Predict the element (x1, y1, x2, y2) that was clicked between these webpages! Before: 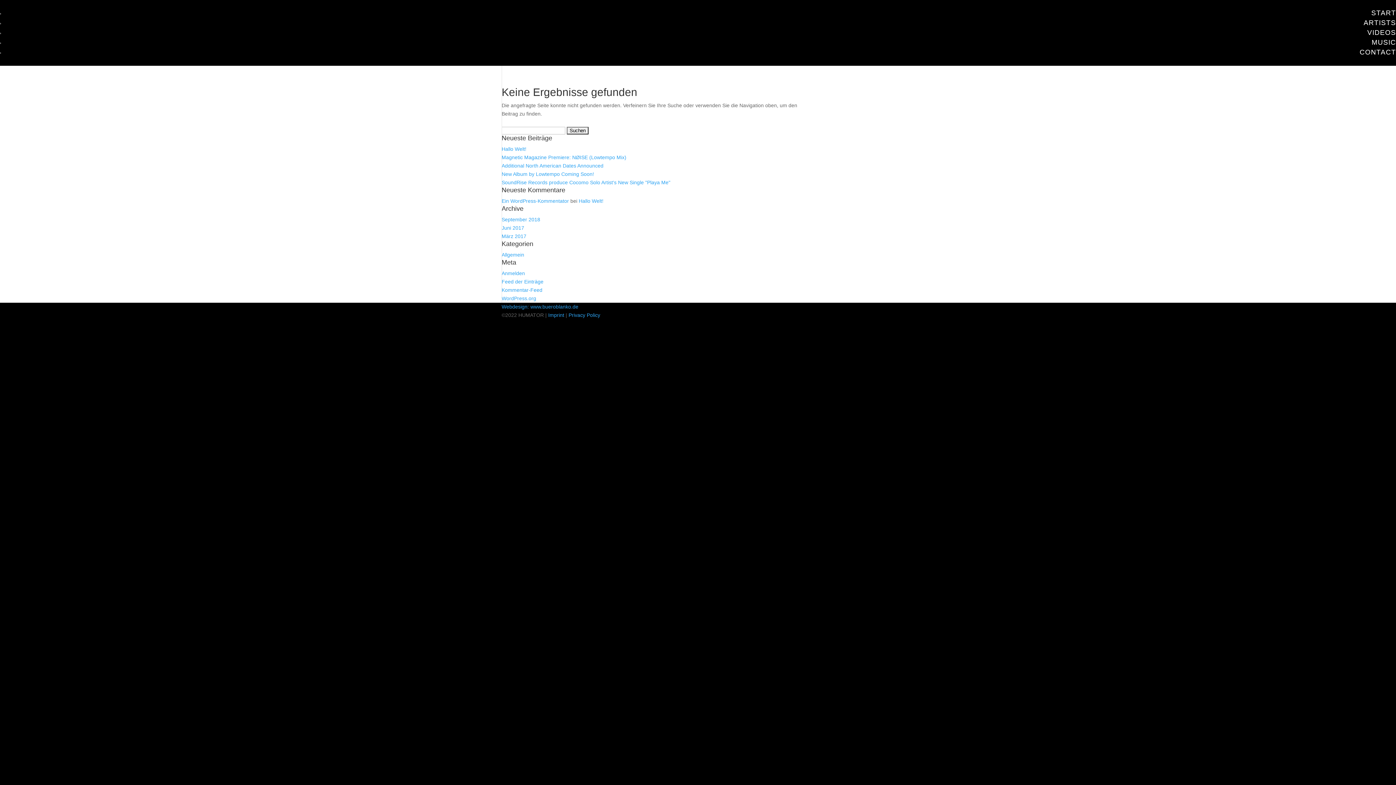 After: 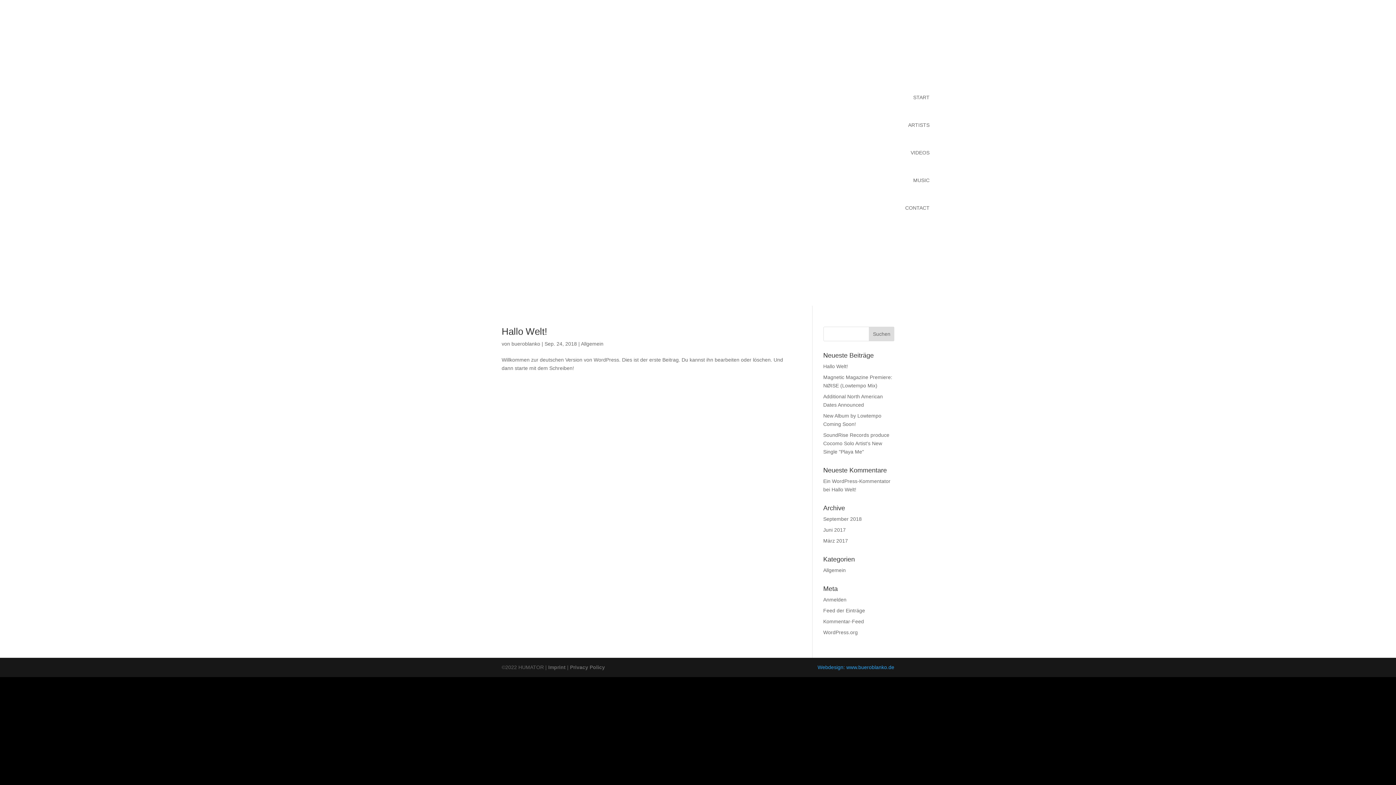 Action: bbox: (501, 252, 524, 257) label: Allgemein